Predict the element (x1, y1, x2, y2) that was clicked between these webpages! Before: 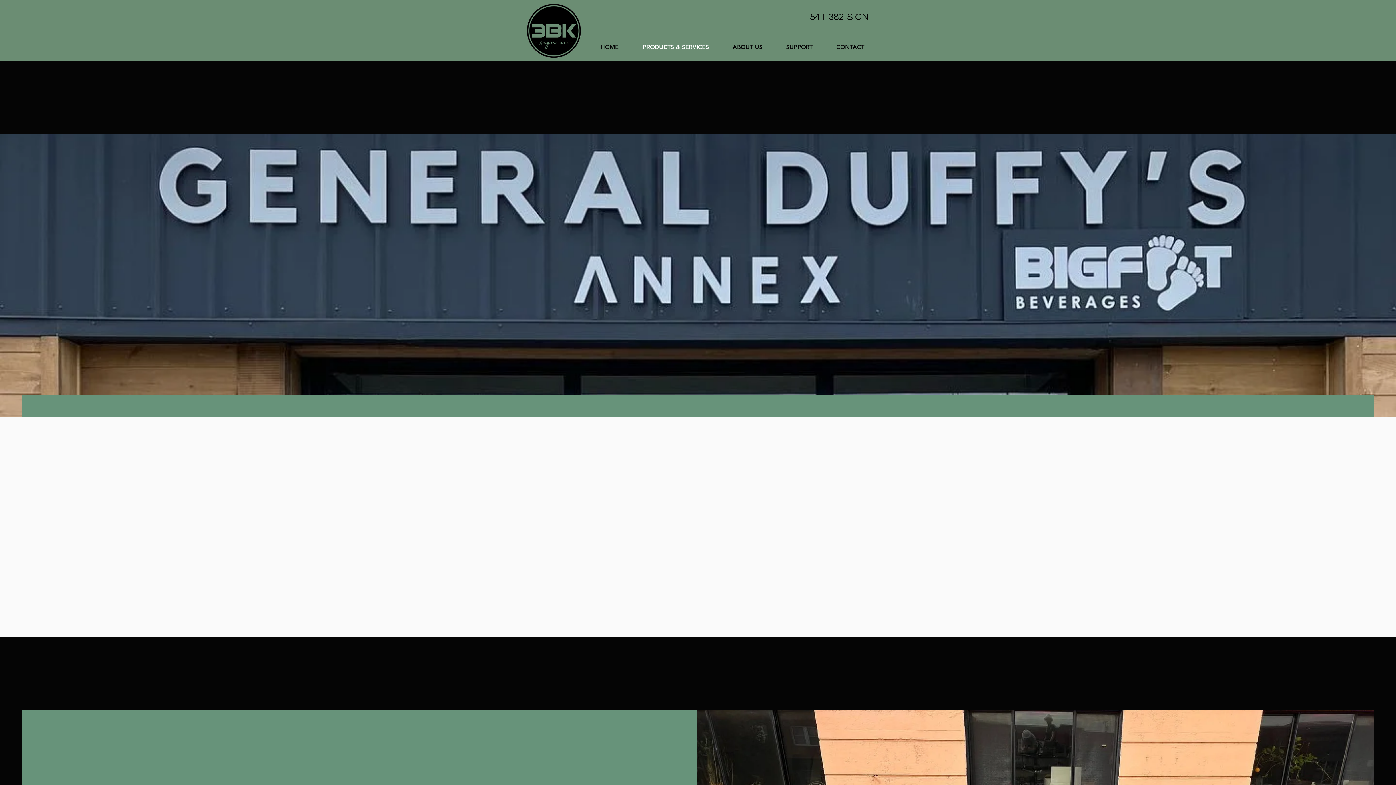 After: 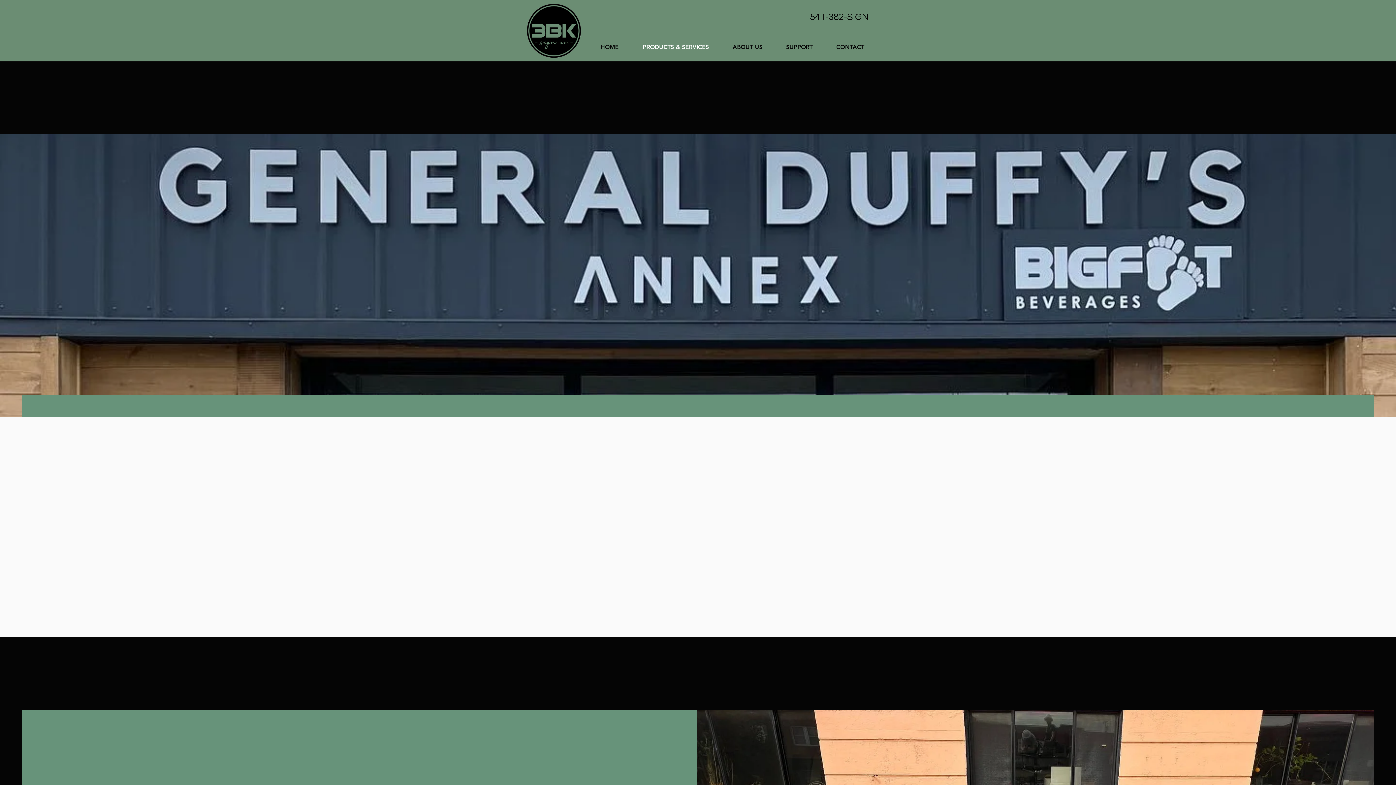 Action: label: 541-382-SIGN bbox: (810, 13, 869, 21)